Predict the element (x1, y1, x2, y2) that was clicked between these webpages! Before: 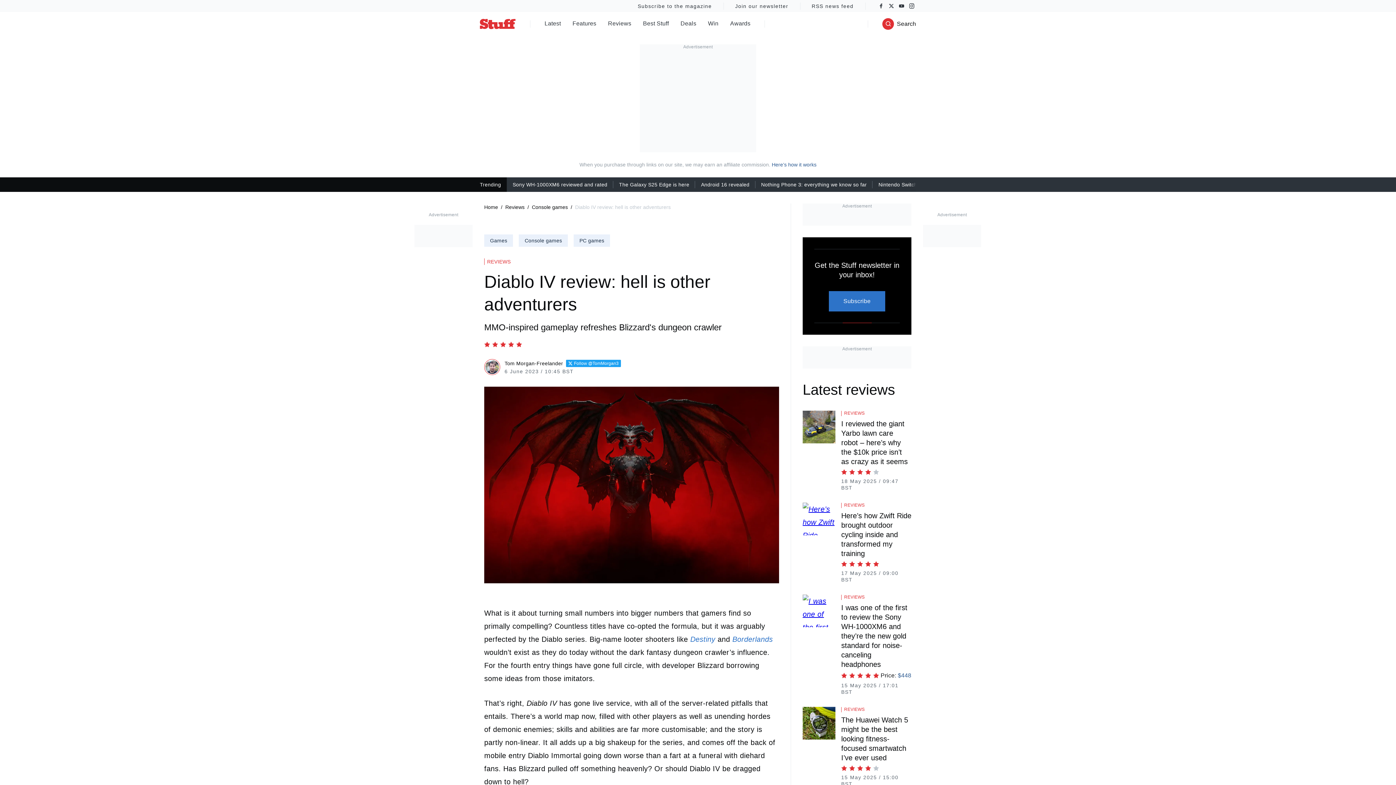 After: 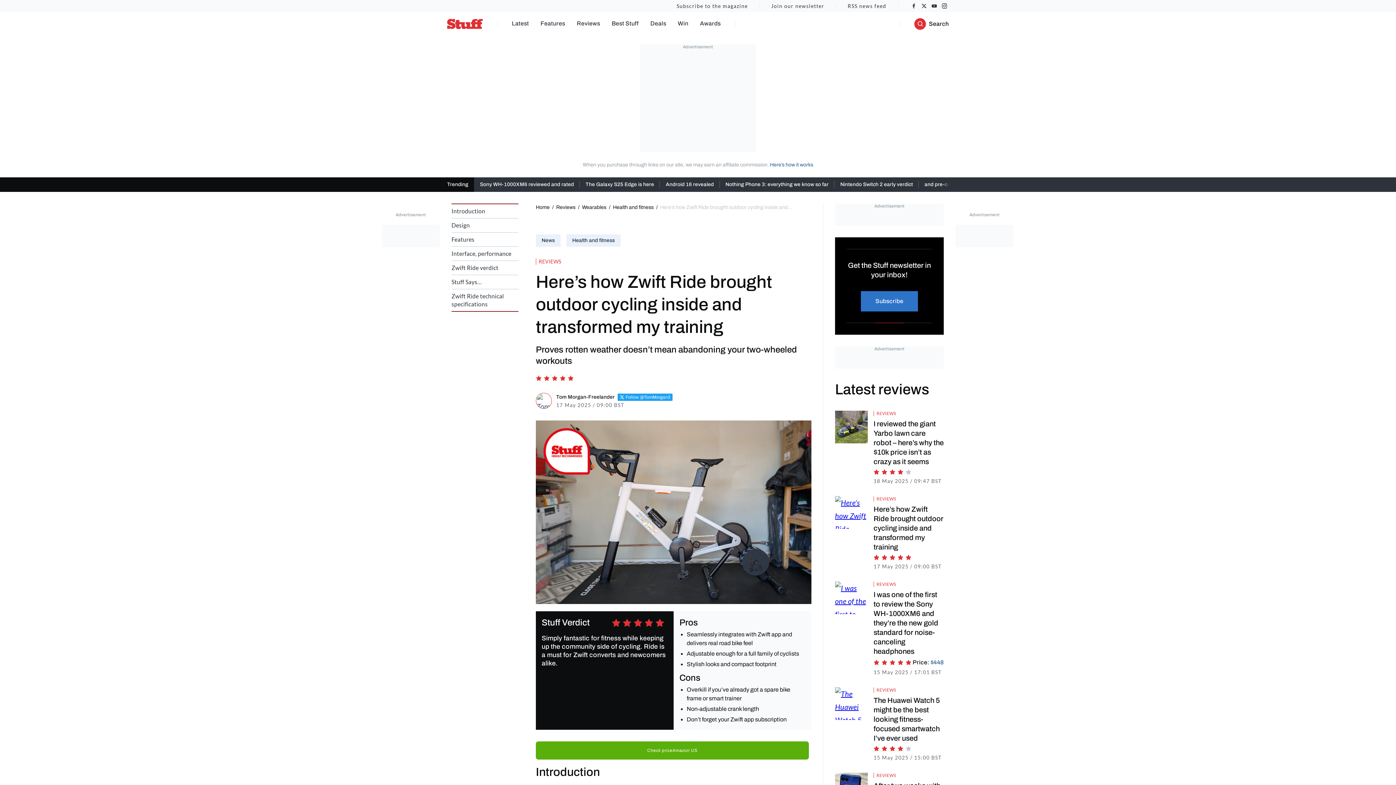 Action: bbox: (802, 502, 835, 535)